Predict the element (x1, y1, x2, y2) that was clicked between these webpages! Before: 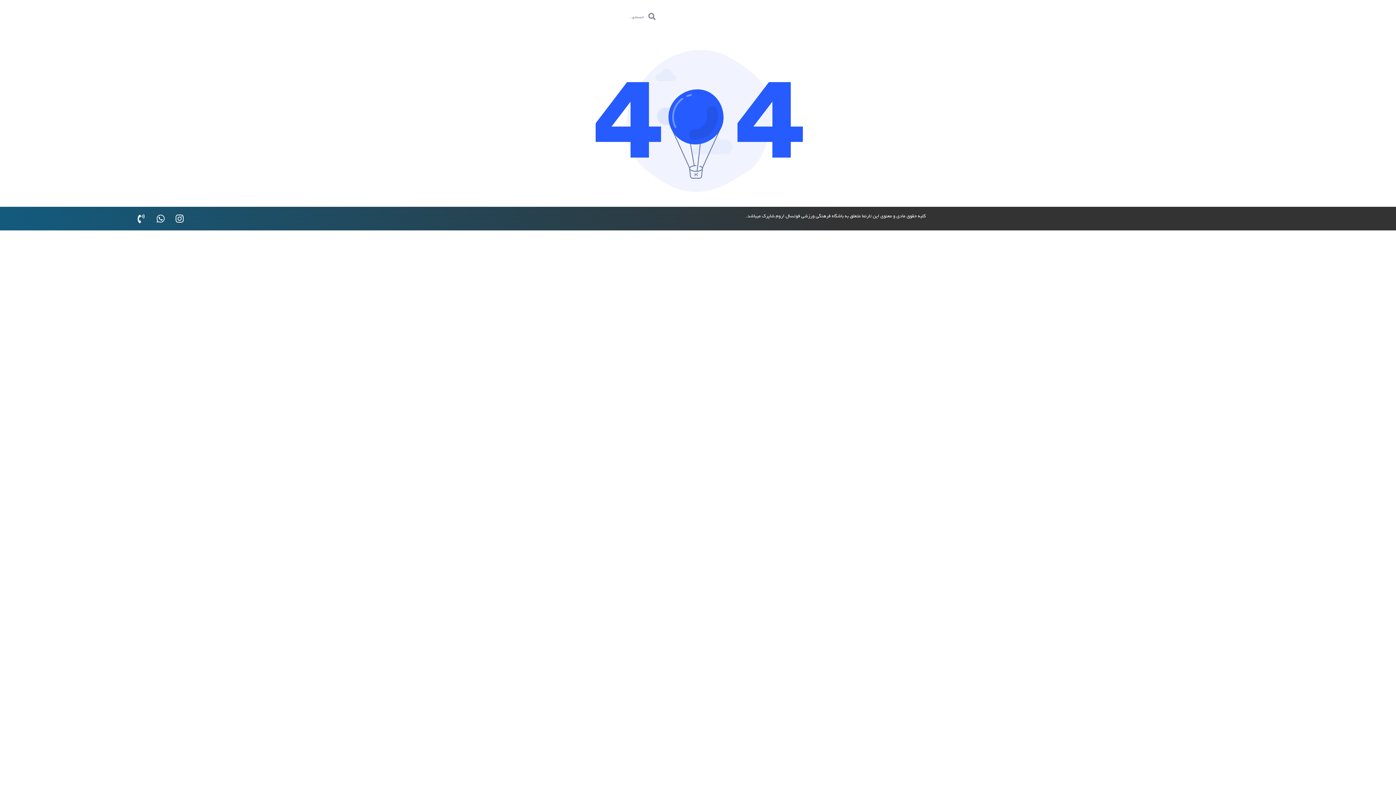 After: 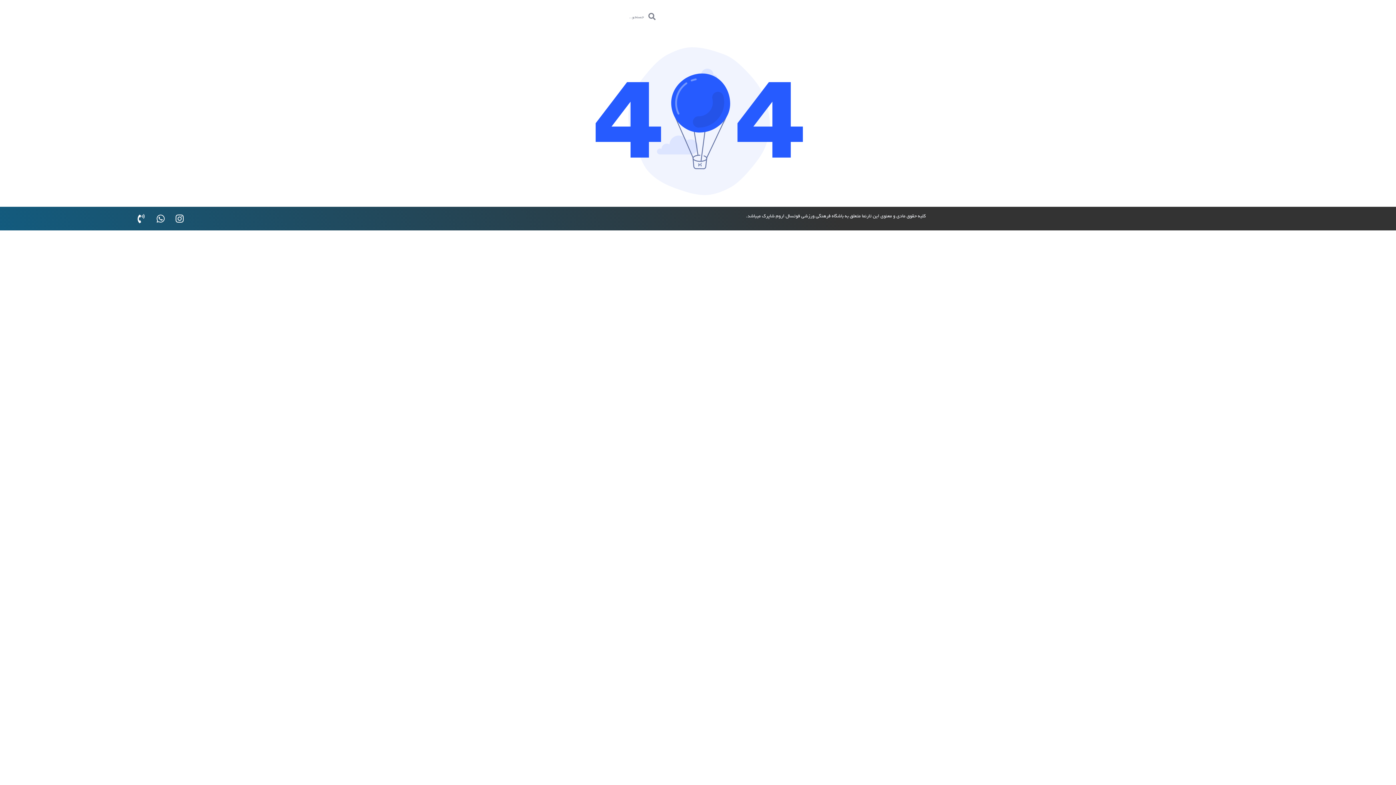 Action: label: نرم افزار فروشگاهی باران bbox: (841, 8, 863, 16)